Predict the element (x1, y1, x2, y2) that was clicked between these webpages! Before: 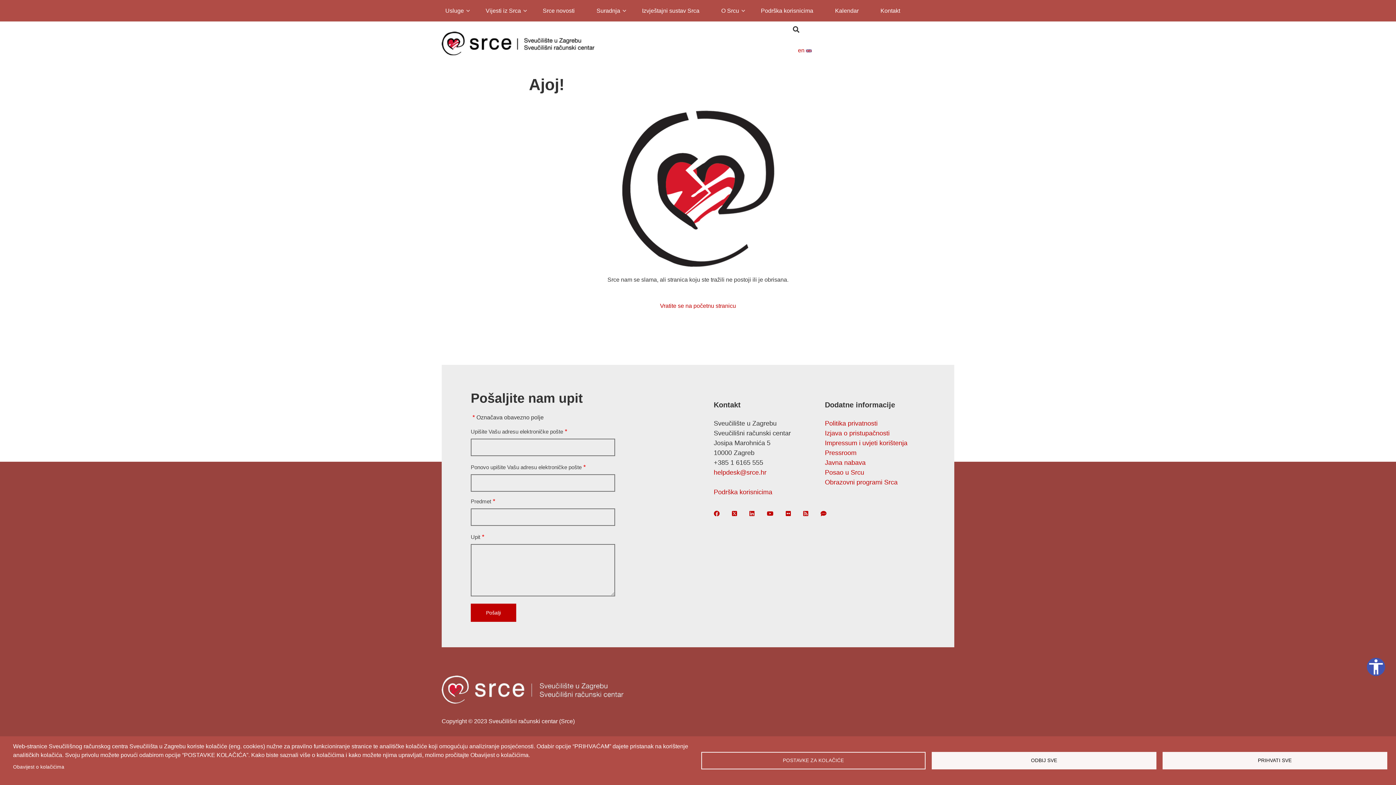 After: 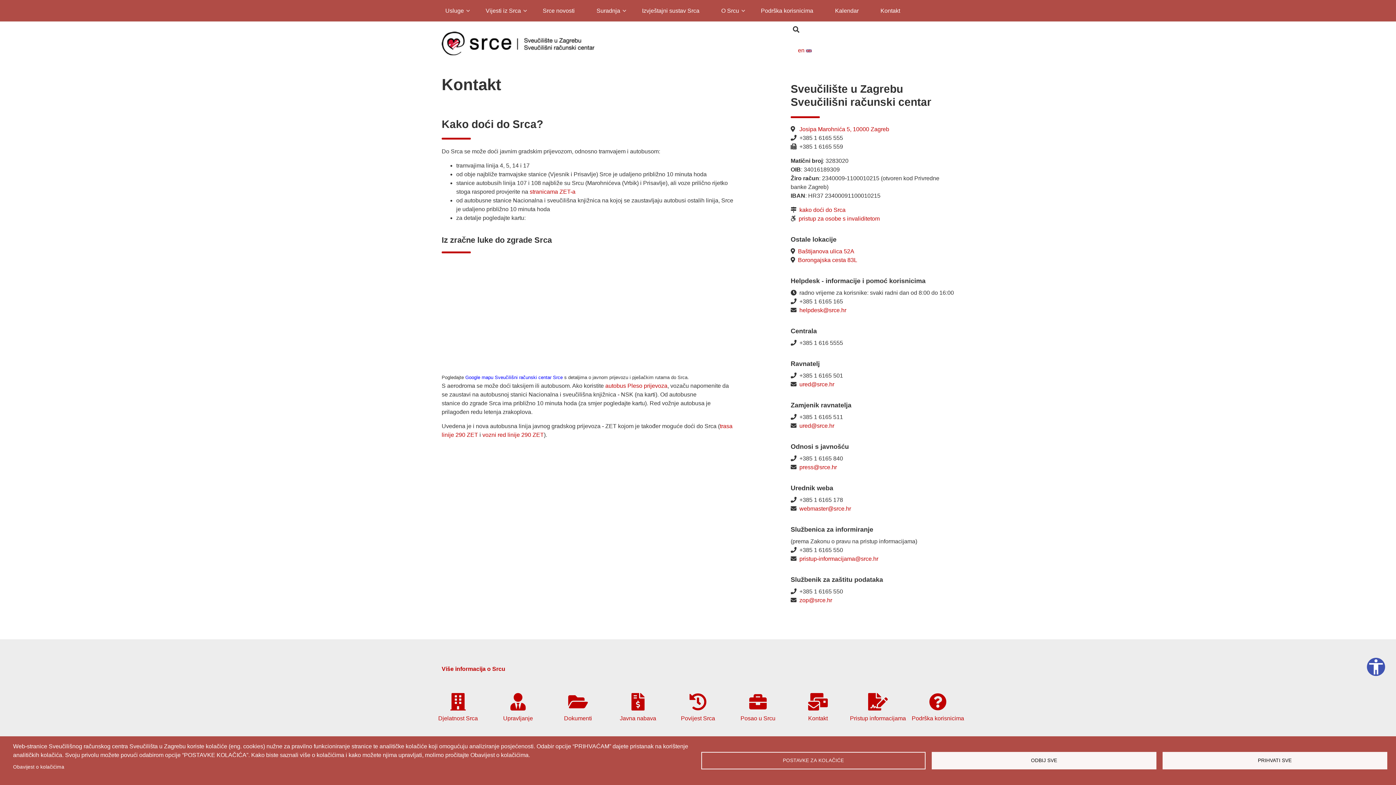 Action: label: Kontakt bbox: (873, 5, 907, 16)